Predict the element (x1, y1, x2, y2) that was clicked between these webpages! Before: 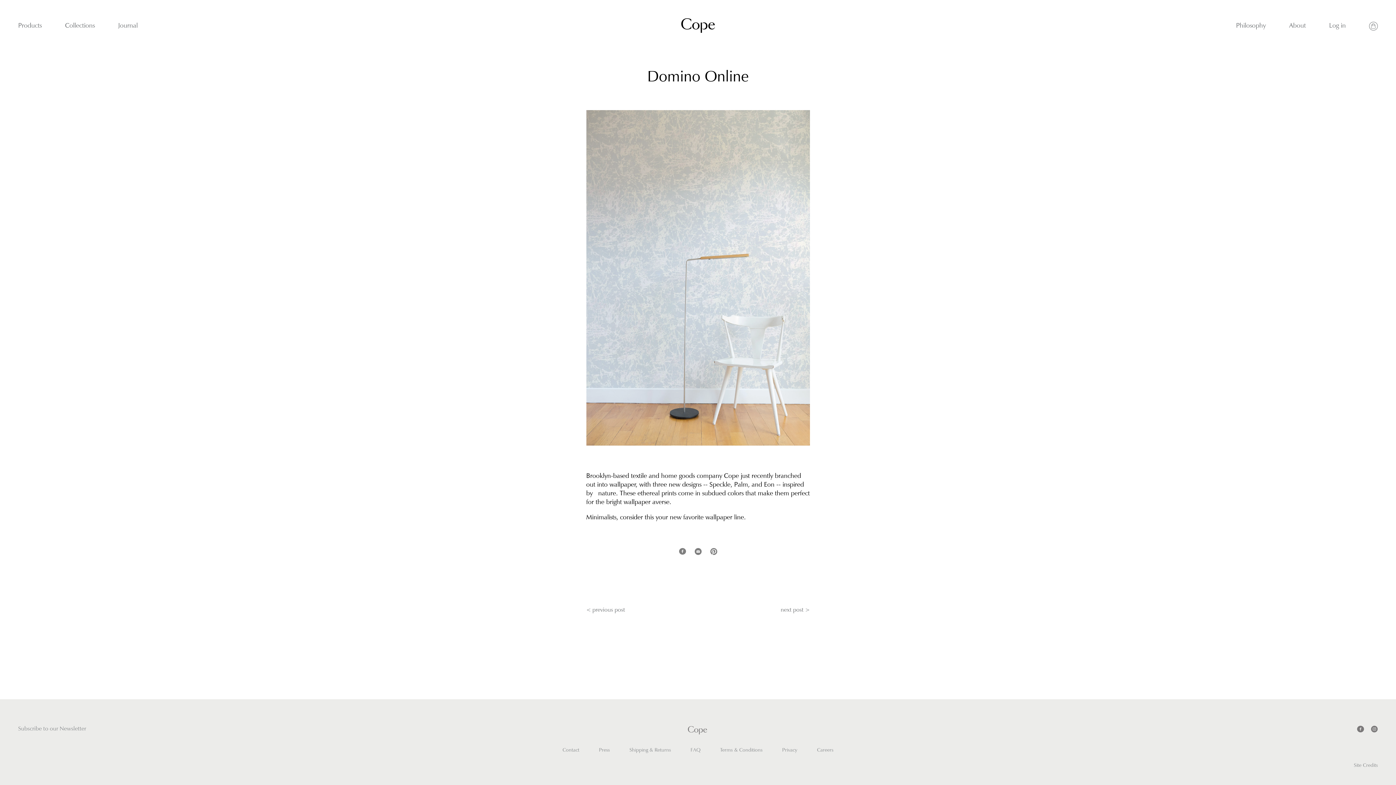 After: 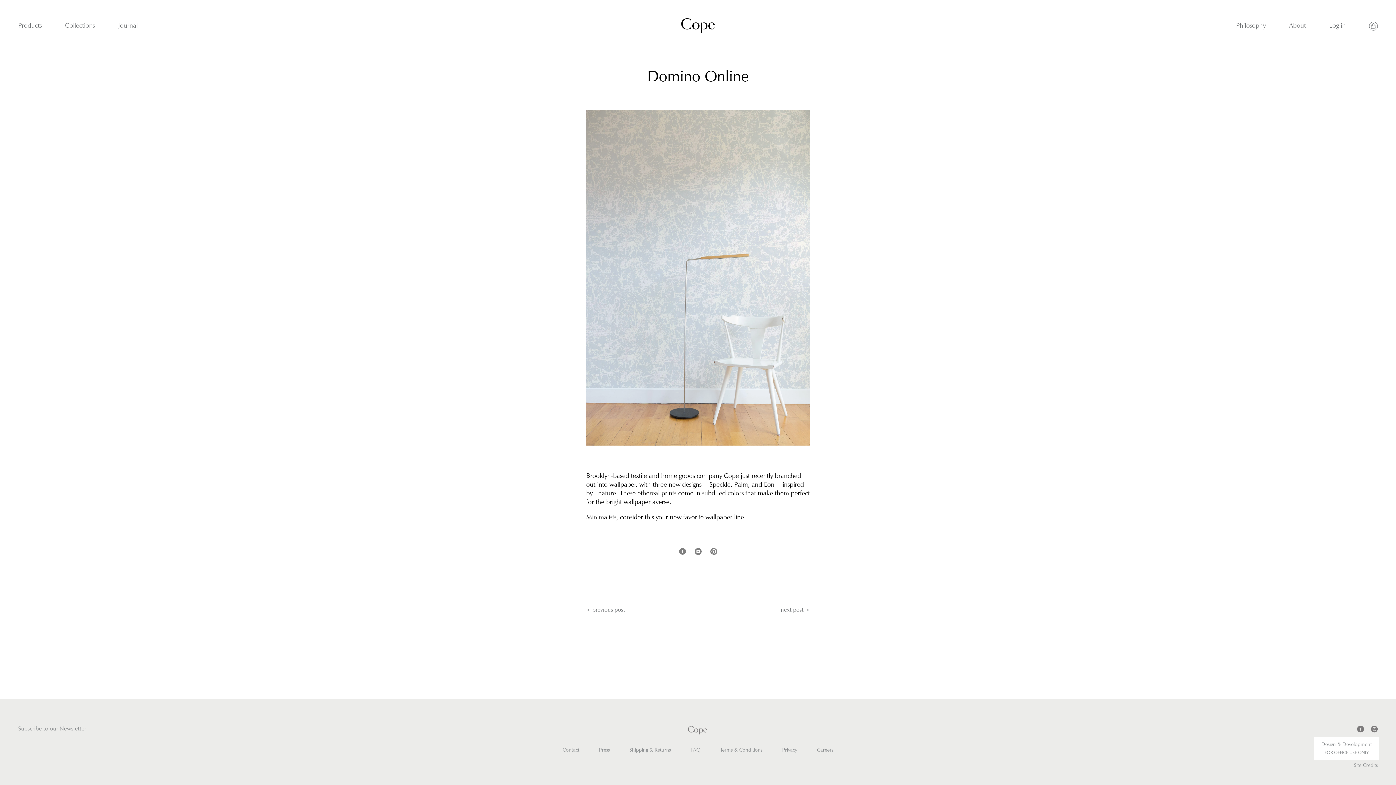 Action: bbox: (1324, 754, 1368, 760) label: FOR OFFICE USE ONLY